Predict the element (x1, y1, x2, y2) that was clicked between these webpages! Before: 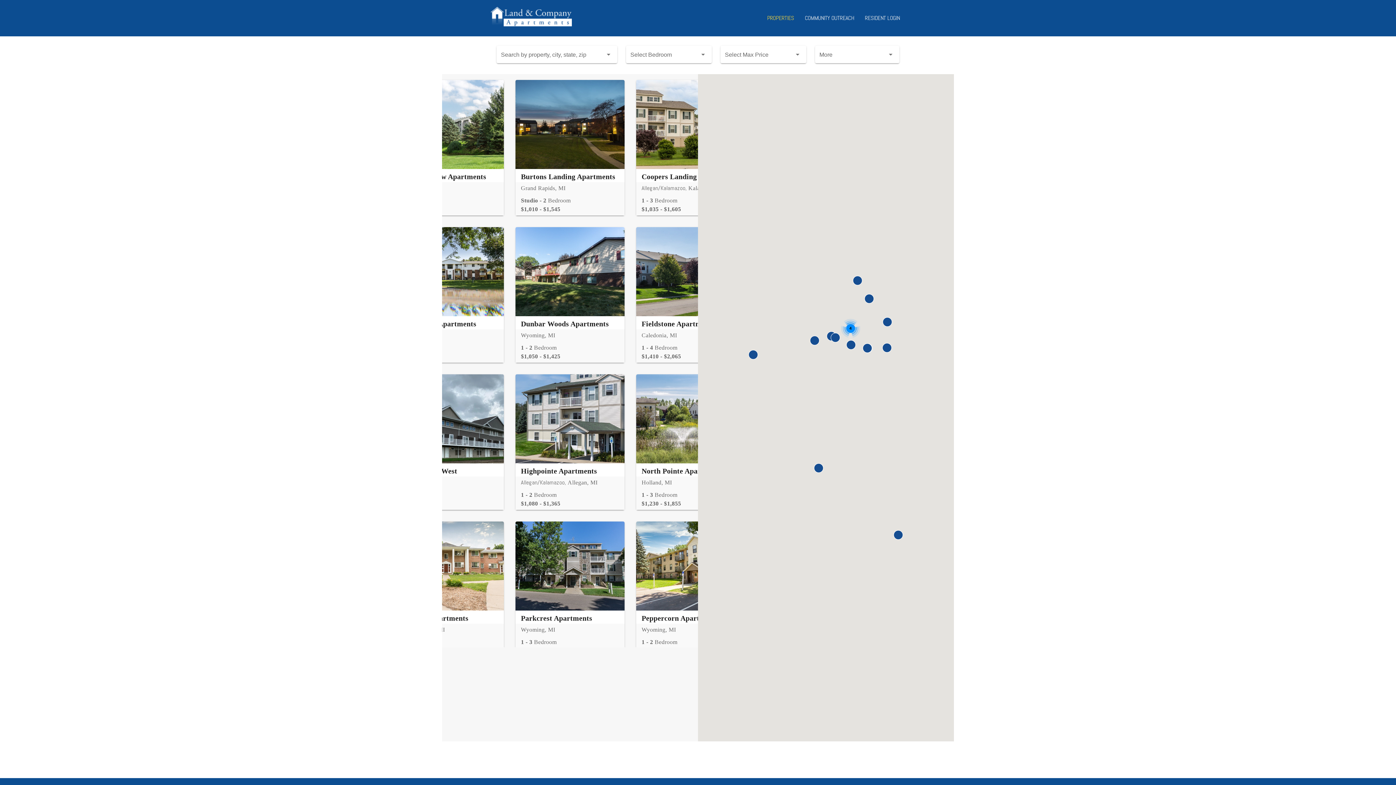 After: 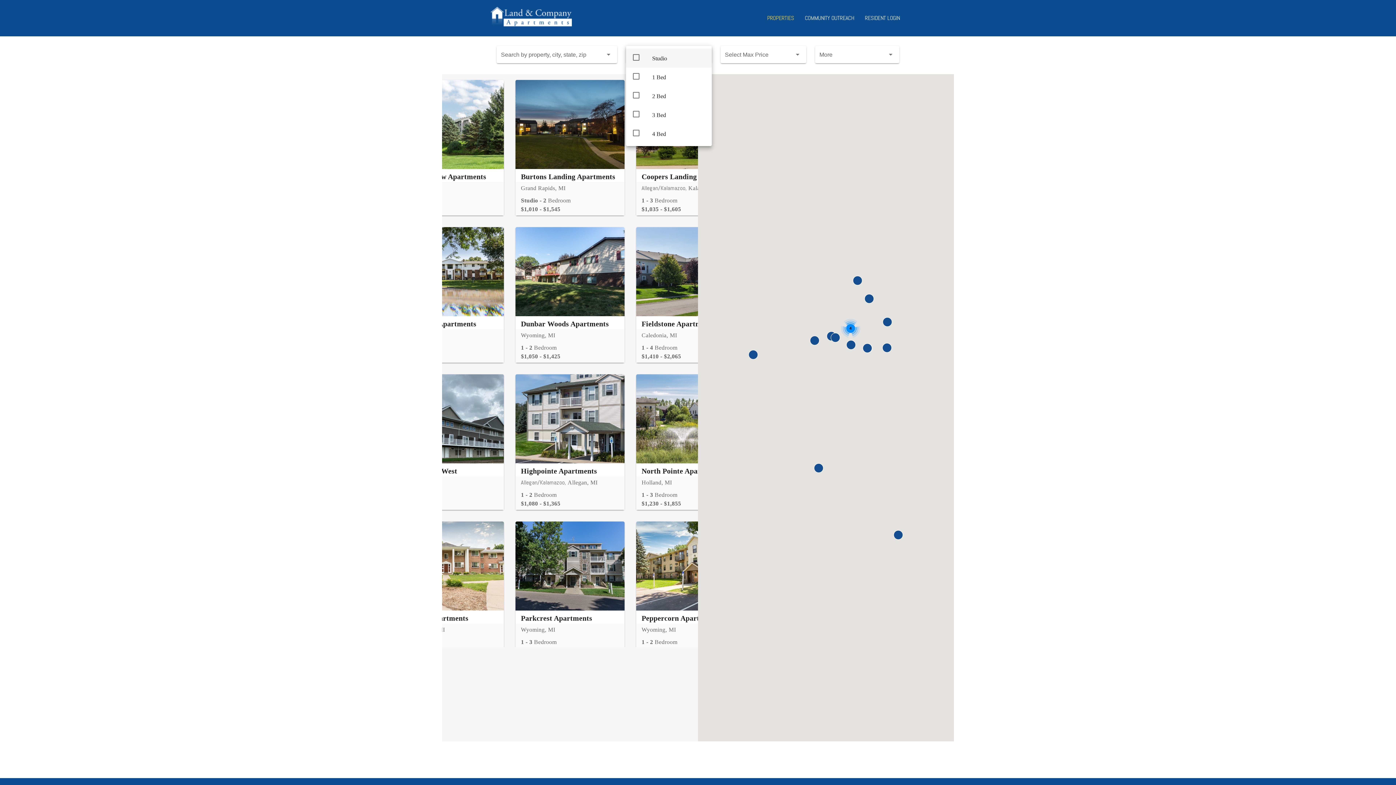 Action: bbox: (626, 45, 712, 63) label: Select Bedroom